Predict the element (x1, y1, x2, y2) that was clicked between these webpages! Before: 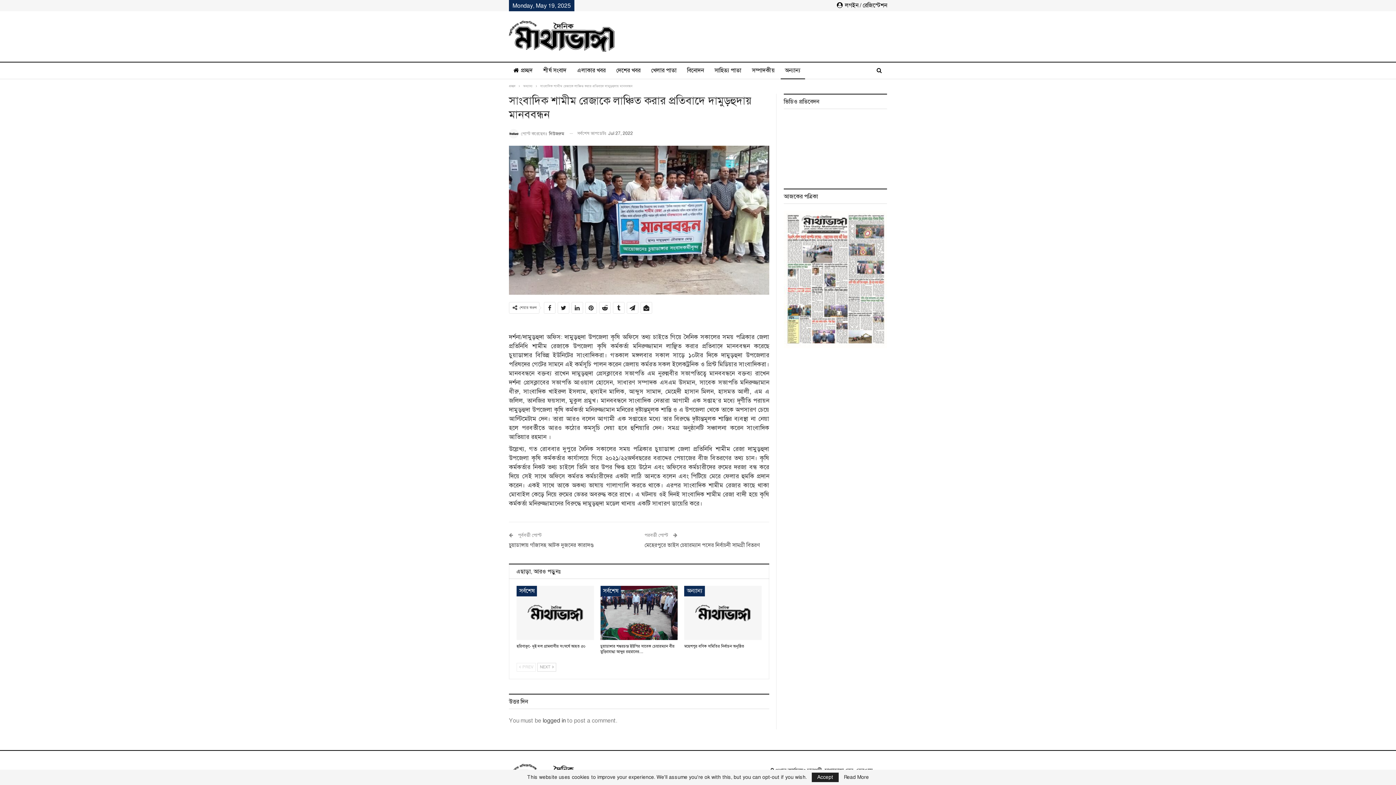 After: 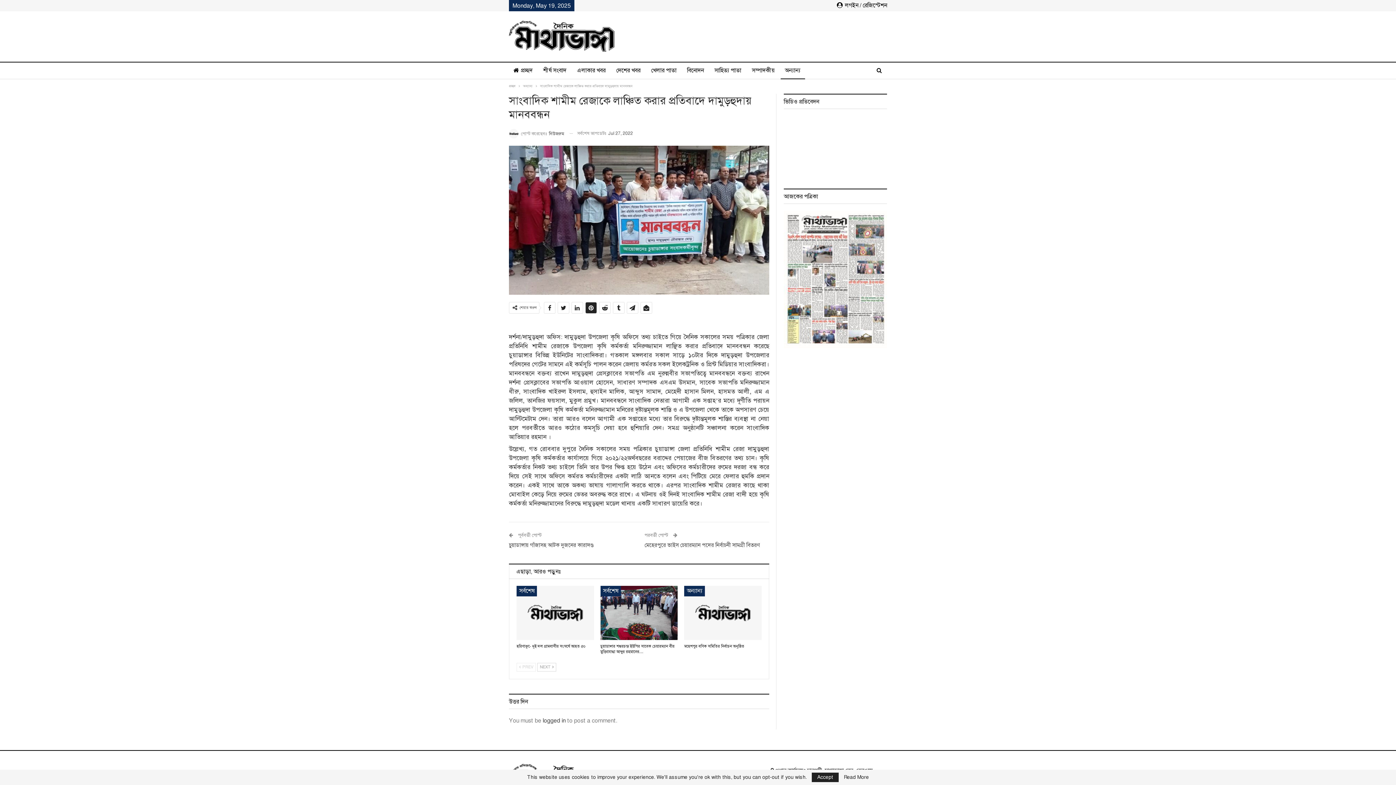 Action: bbox: (585, 302, 596, 313)